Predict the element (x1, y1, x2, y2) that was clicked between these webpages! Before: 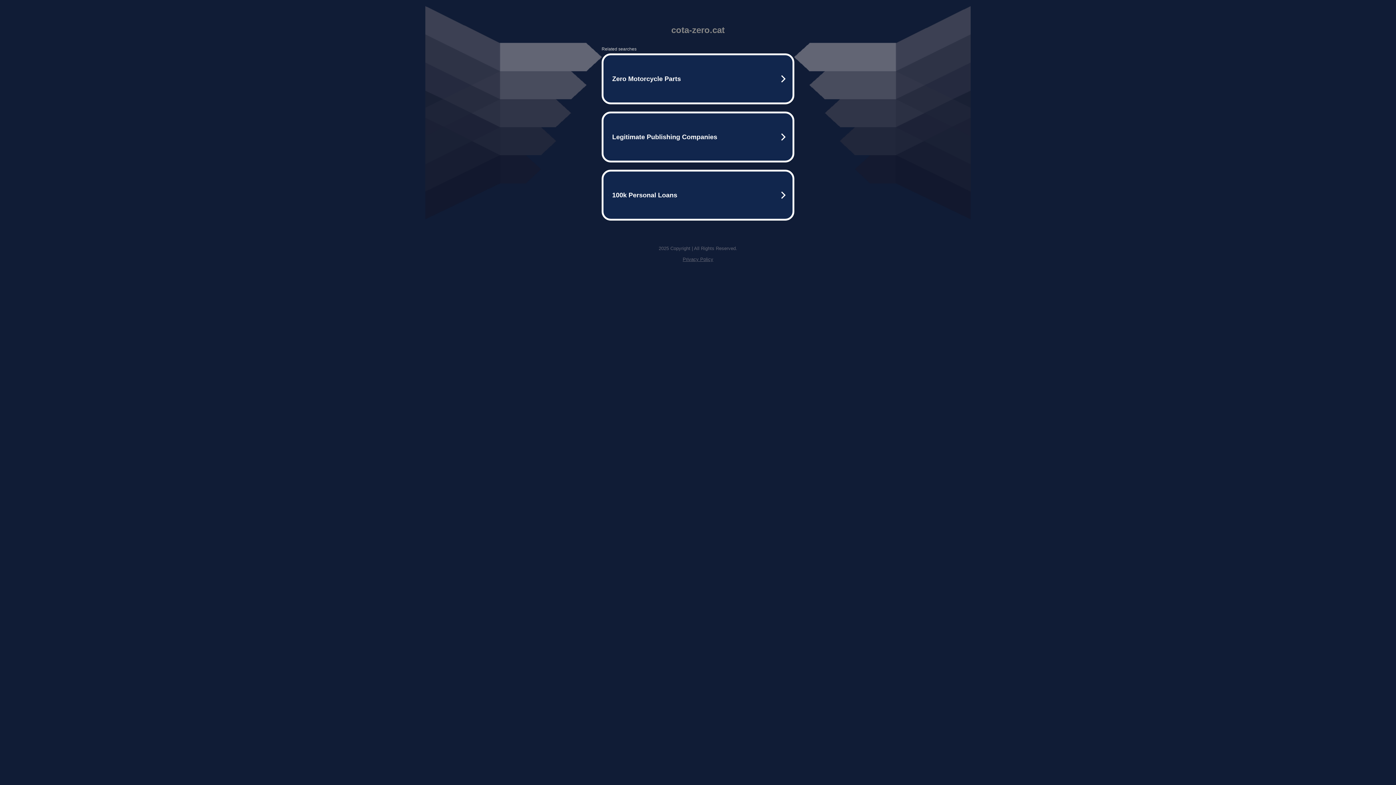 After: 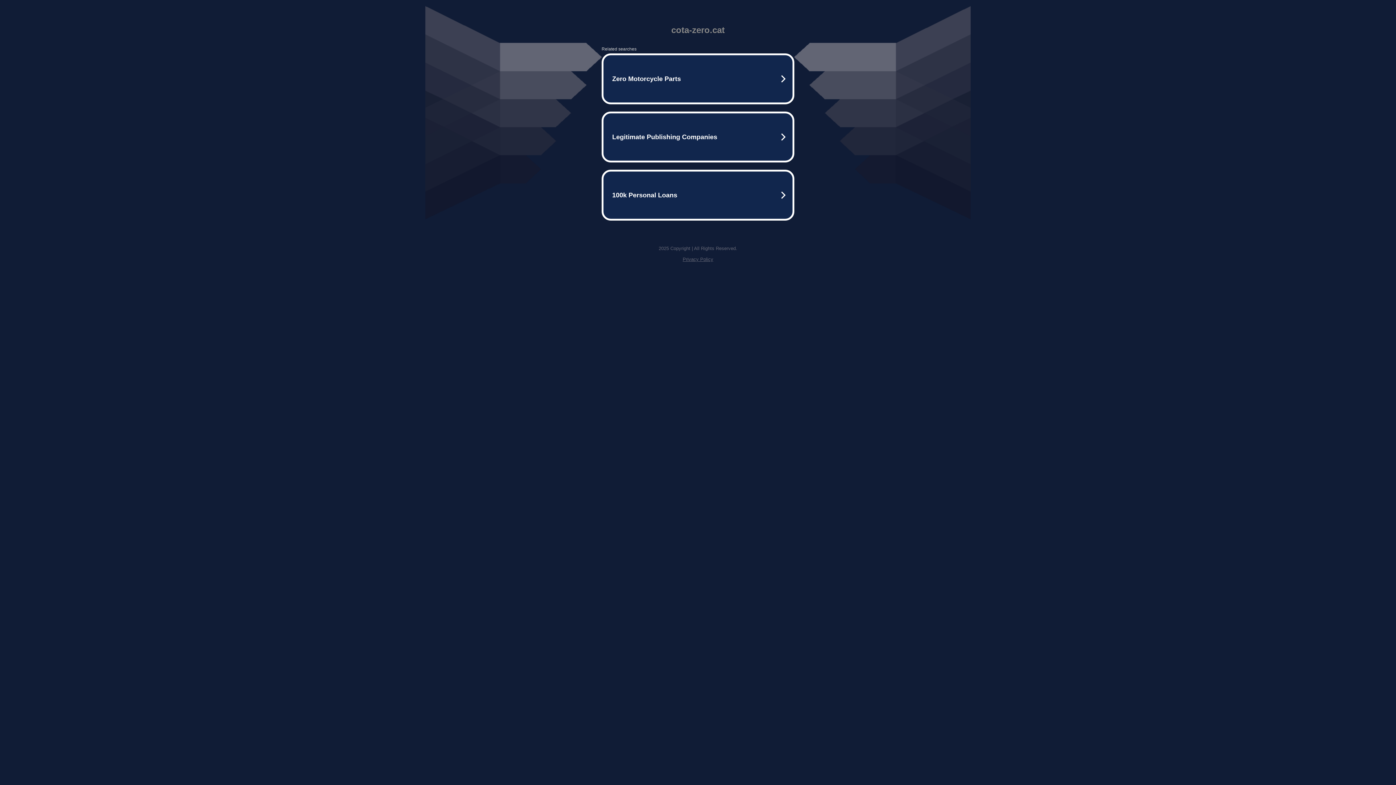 Action: bbox: (682, 256, 713, 262) label: Privacy Policy